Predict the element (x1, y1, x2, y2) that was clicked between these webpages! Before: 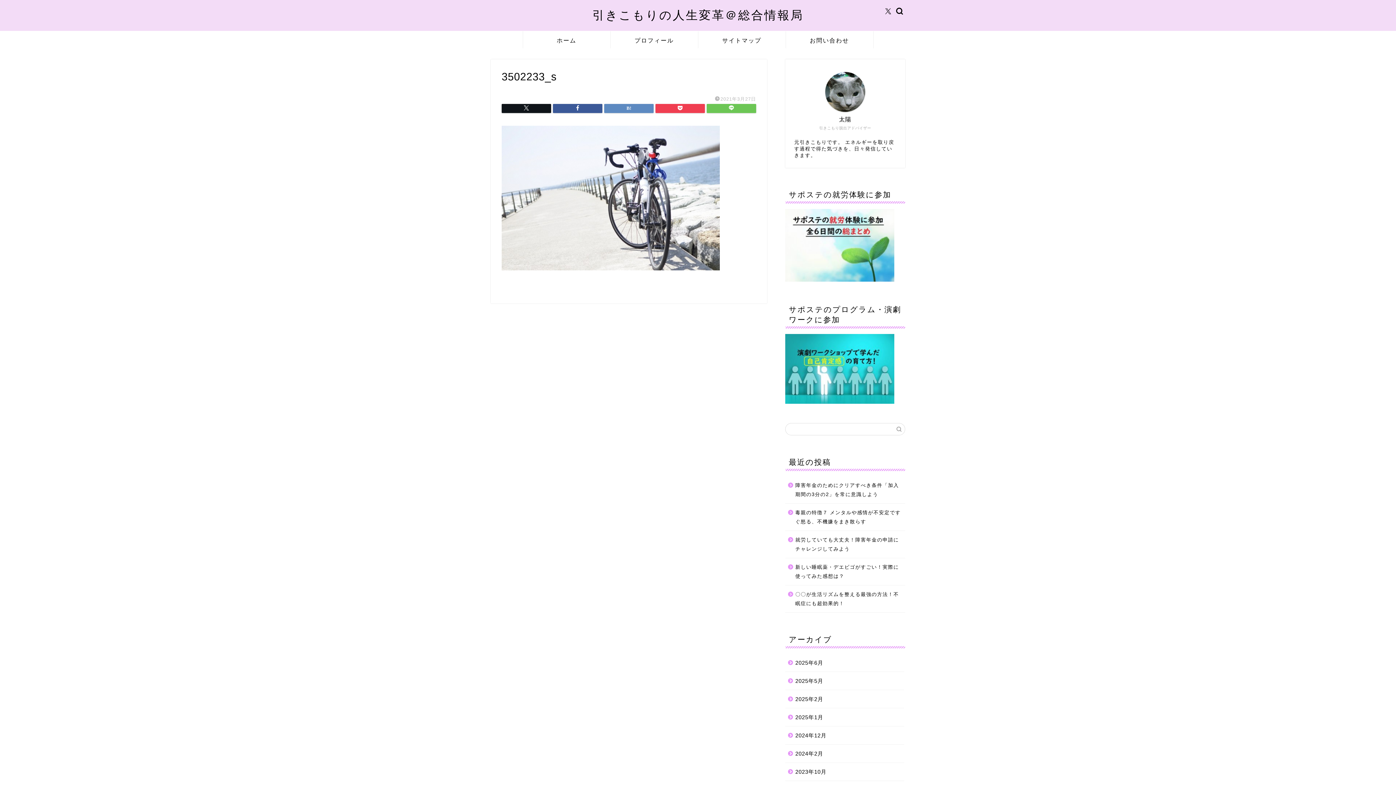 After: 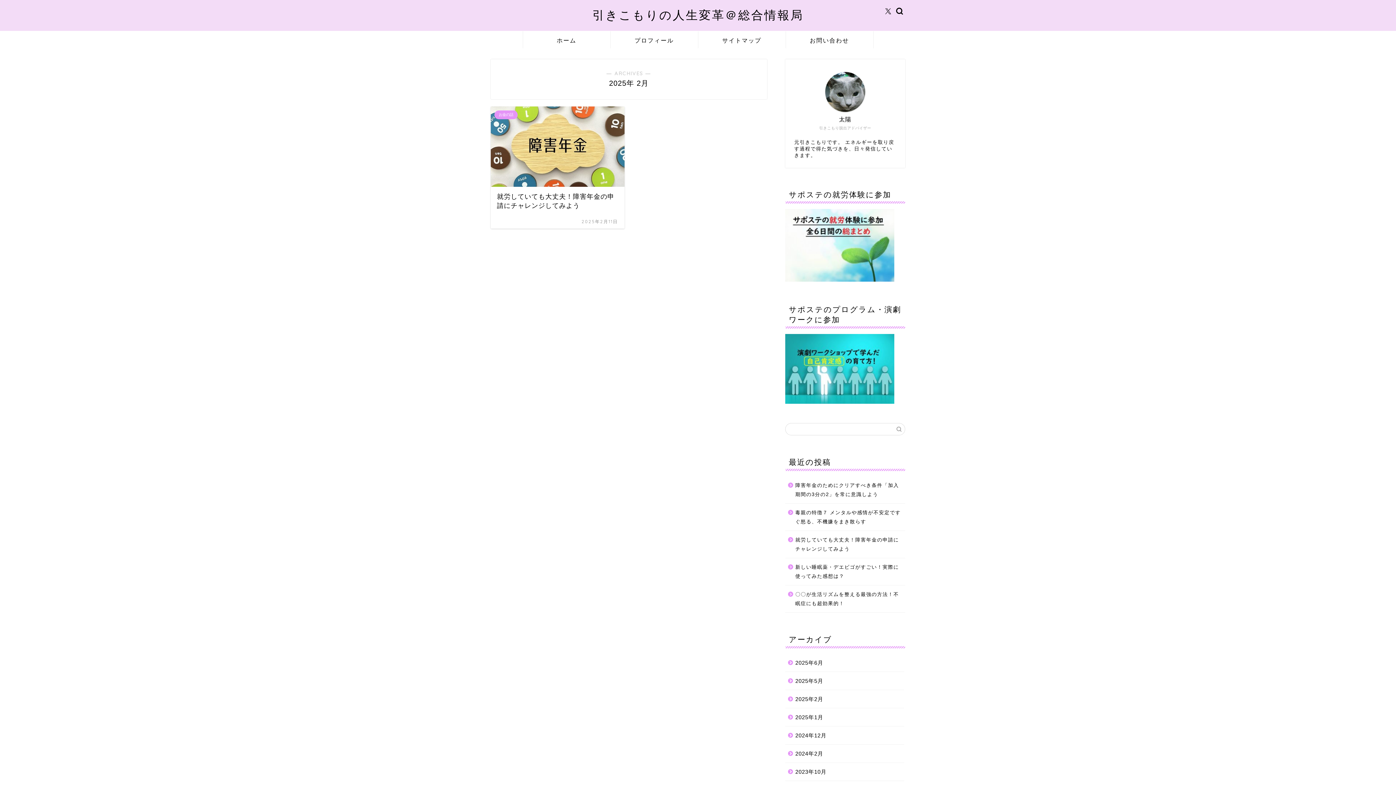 Action: bbox: (785, 690, 904, 708) label: 2025年2月